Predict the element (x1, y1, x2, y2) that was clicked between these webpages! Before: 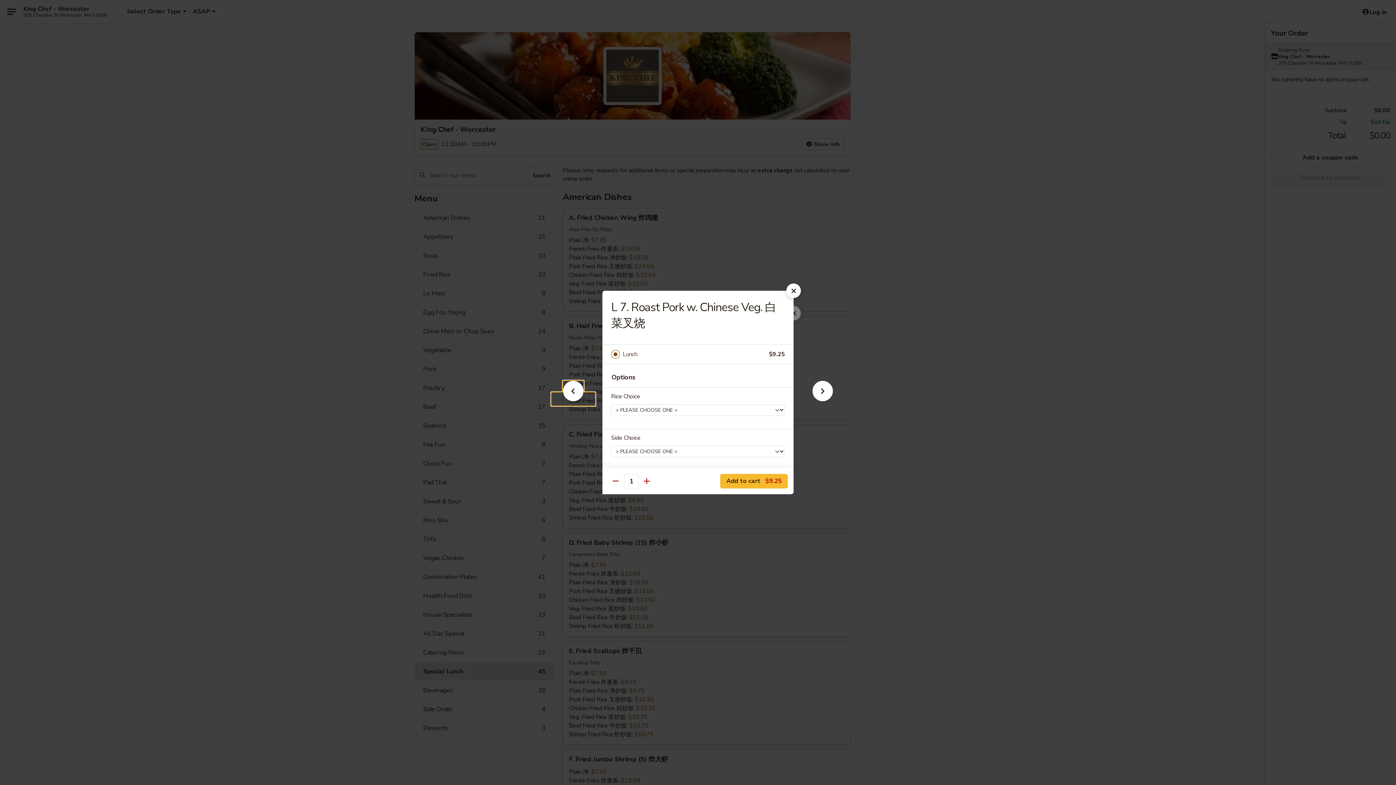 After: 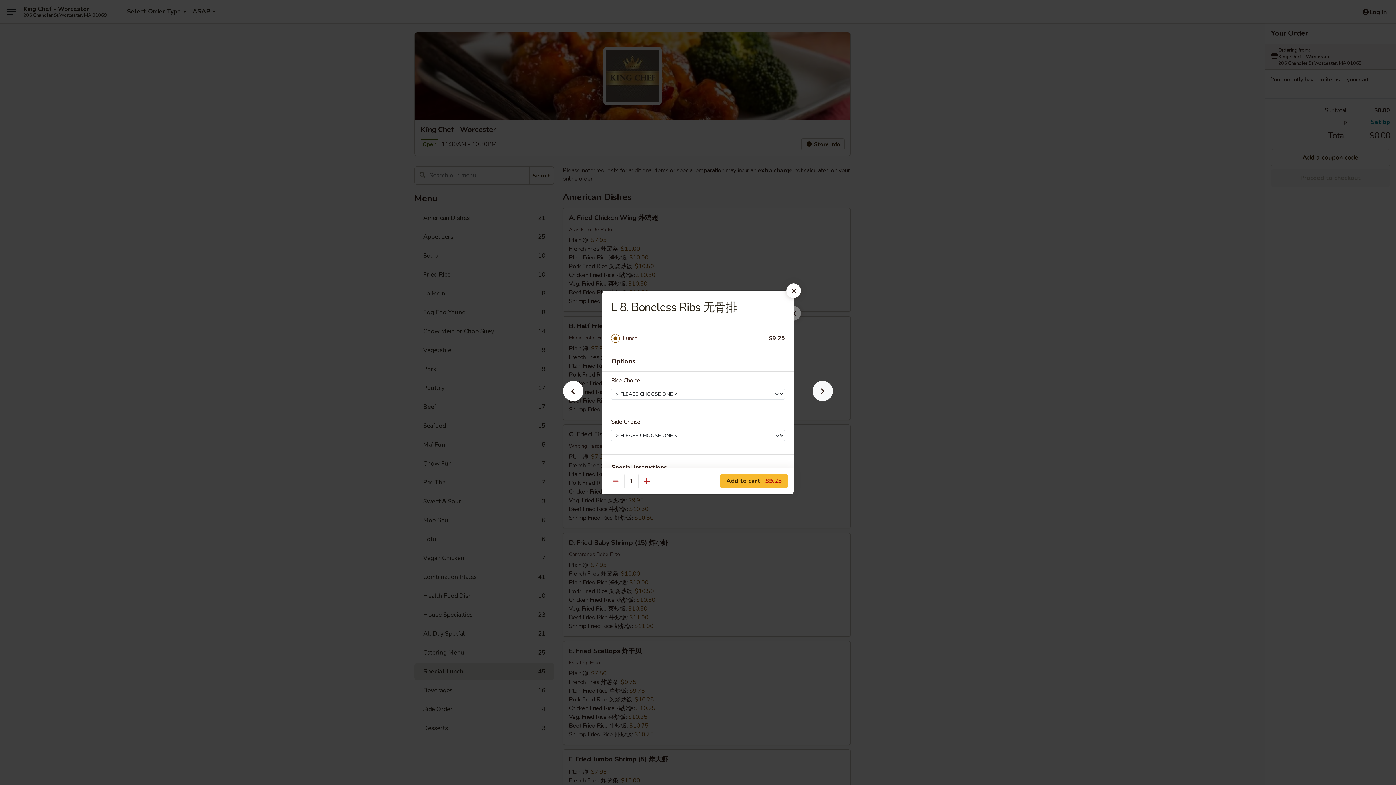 Action: bbox: (801, 392, 844, 405)